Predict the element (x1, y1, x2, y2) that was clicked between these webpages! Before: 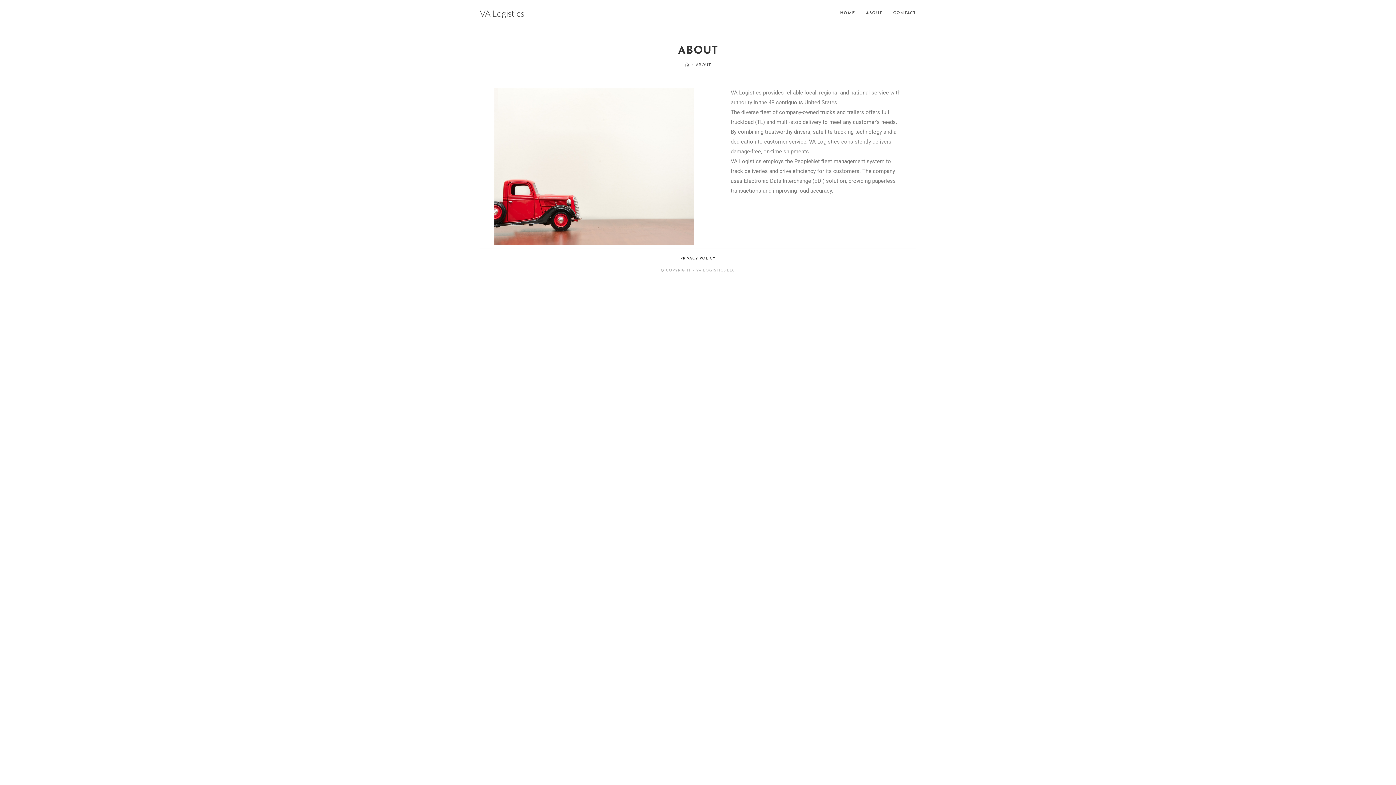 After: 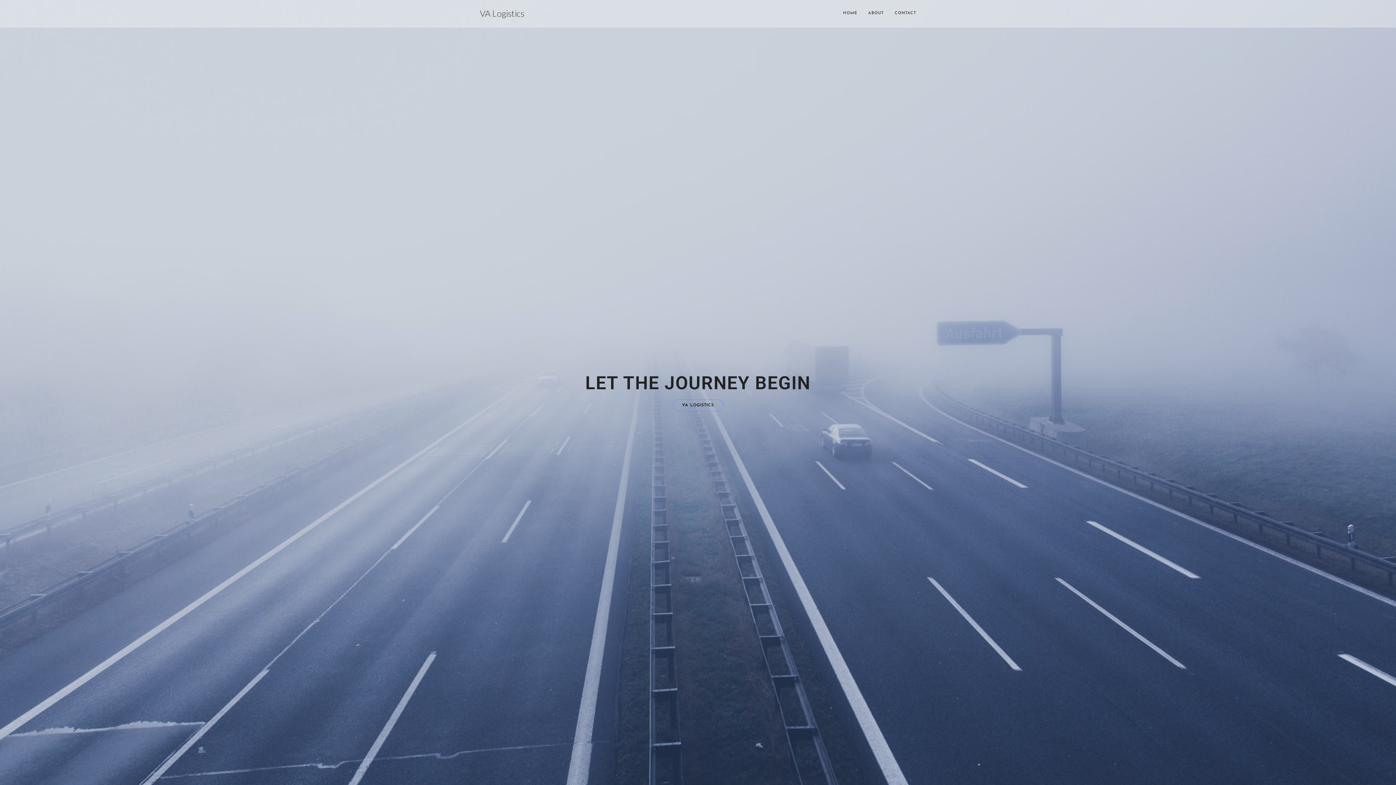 Action: label: HOME bbox: (834, 0, 860, 26)